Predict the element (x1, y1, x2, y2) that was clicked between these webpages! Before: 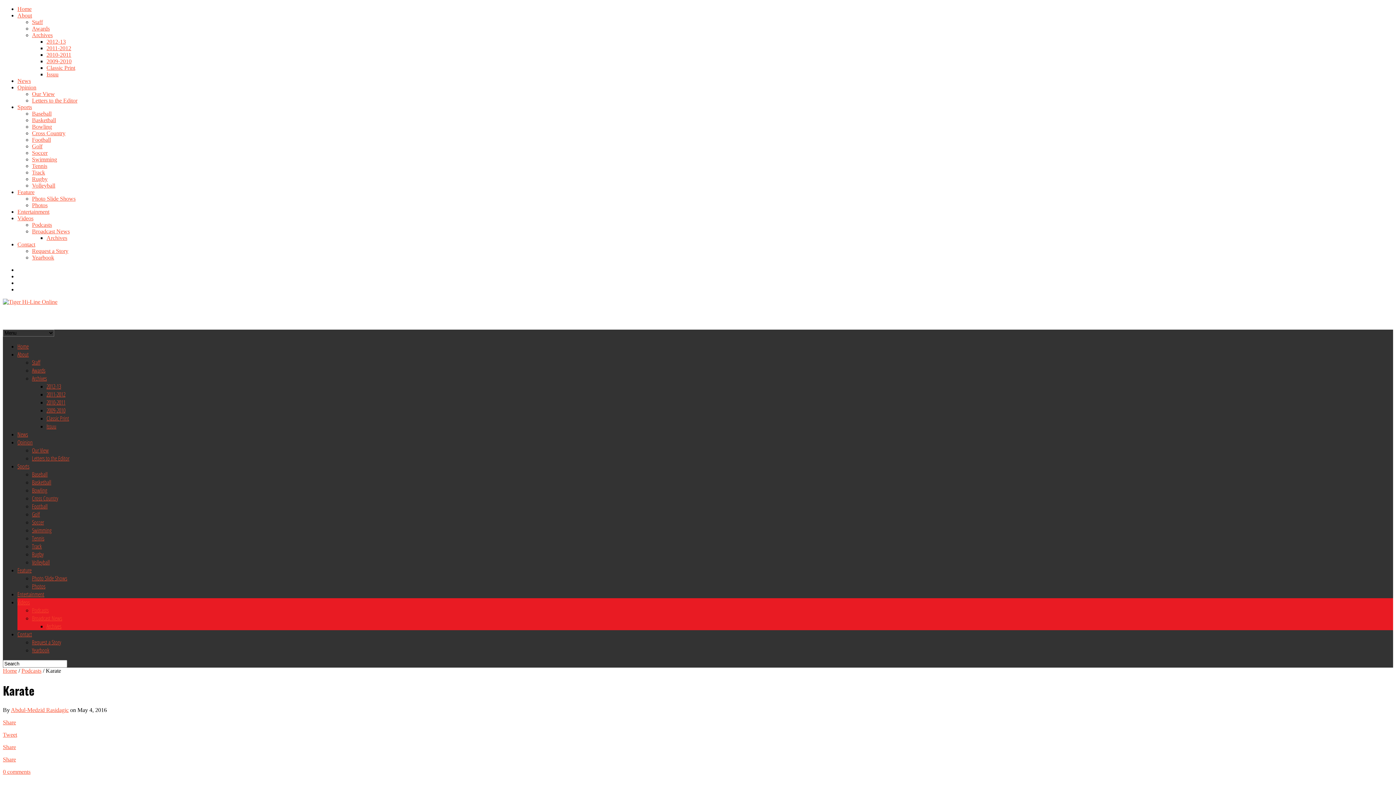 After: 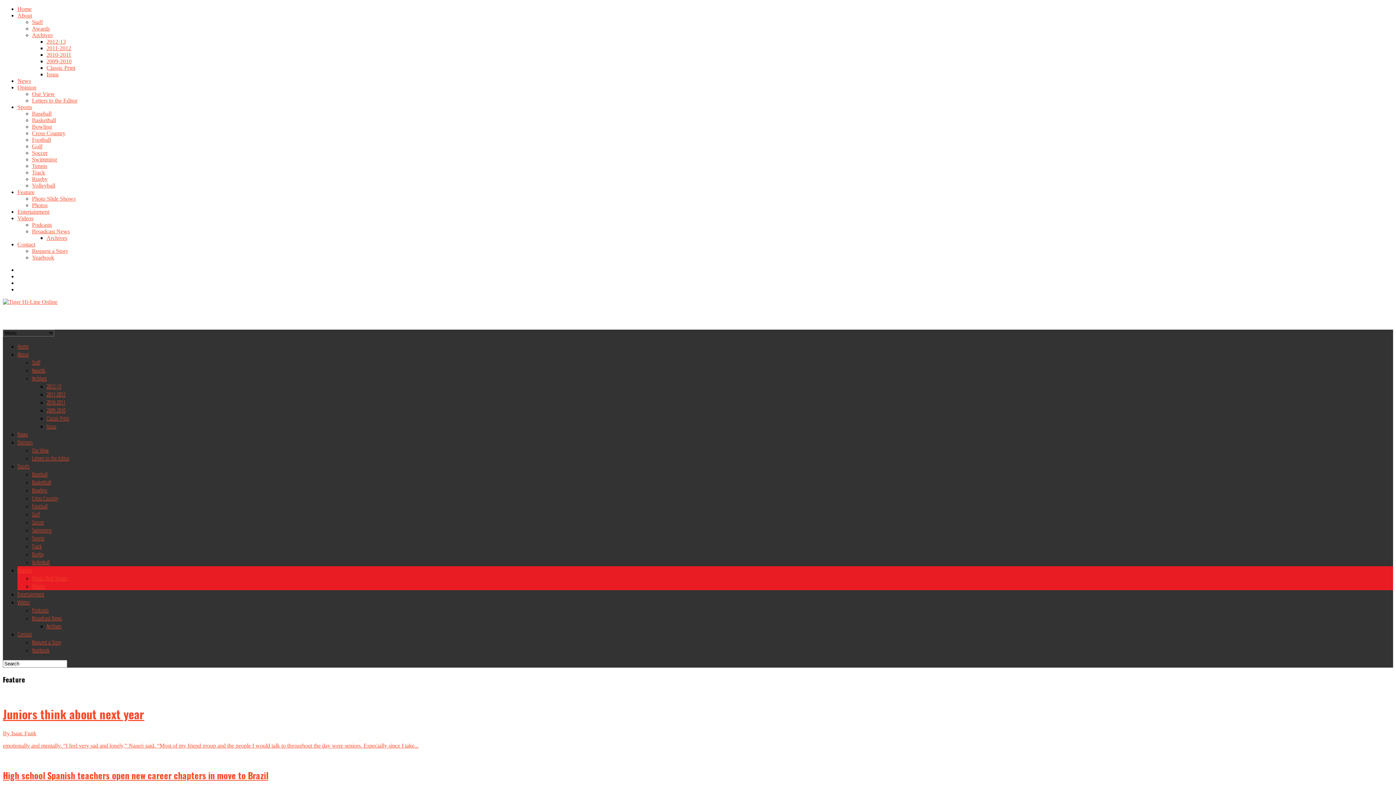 Action: bbox: (17, 566, 31, 574) label: Feature